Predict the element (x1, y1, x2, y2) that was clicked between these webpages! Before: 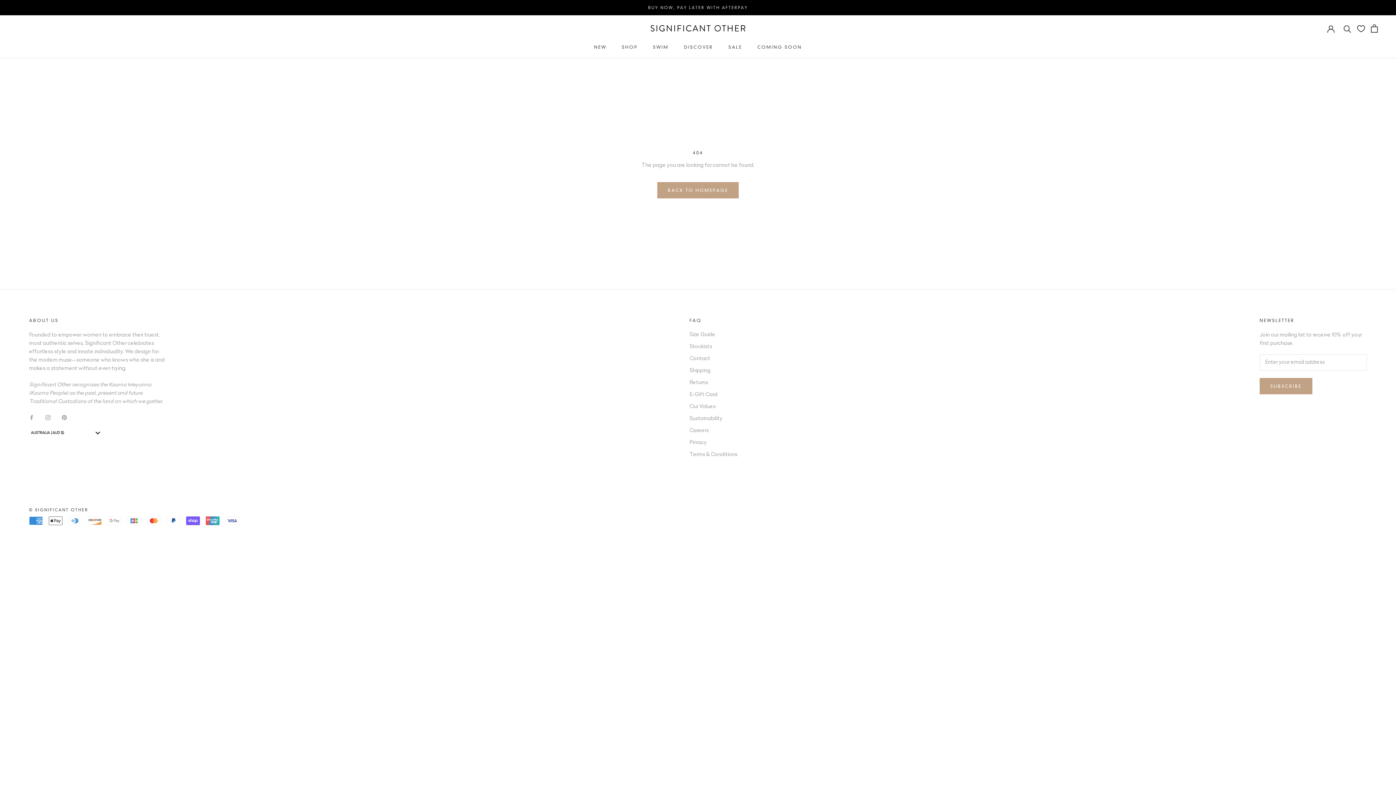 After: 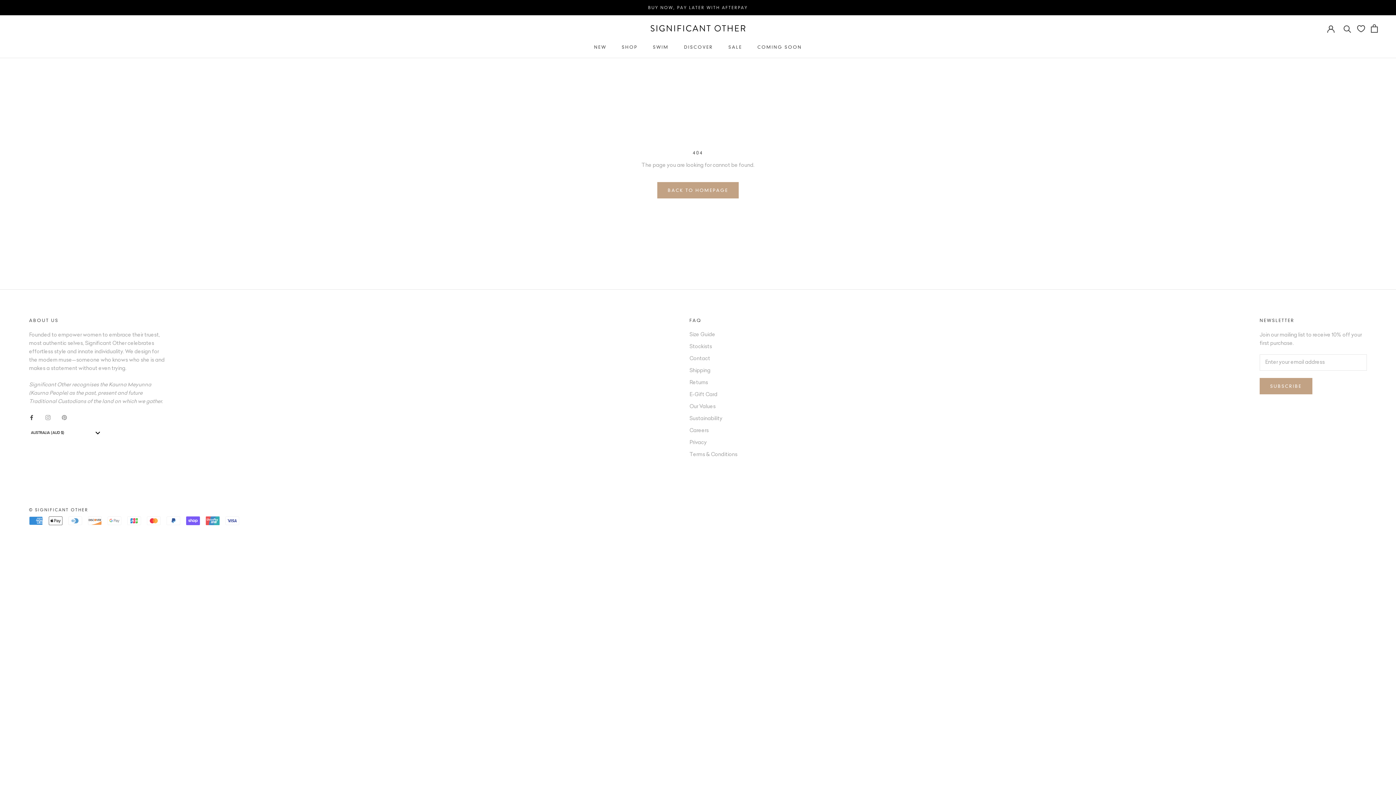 Action: bbox: (29, 413, 34, 421) label: Facebook